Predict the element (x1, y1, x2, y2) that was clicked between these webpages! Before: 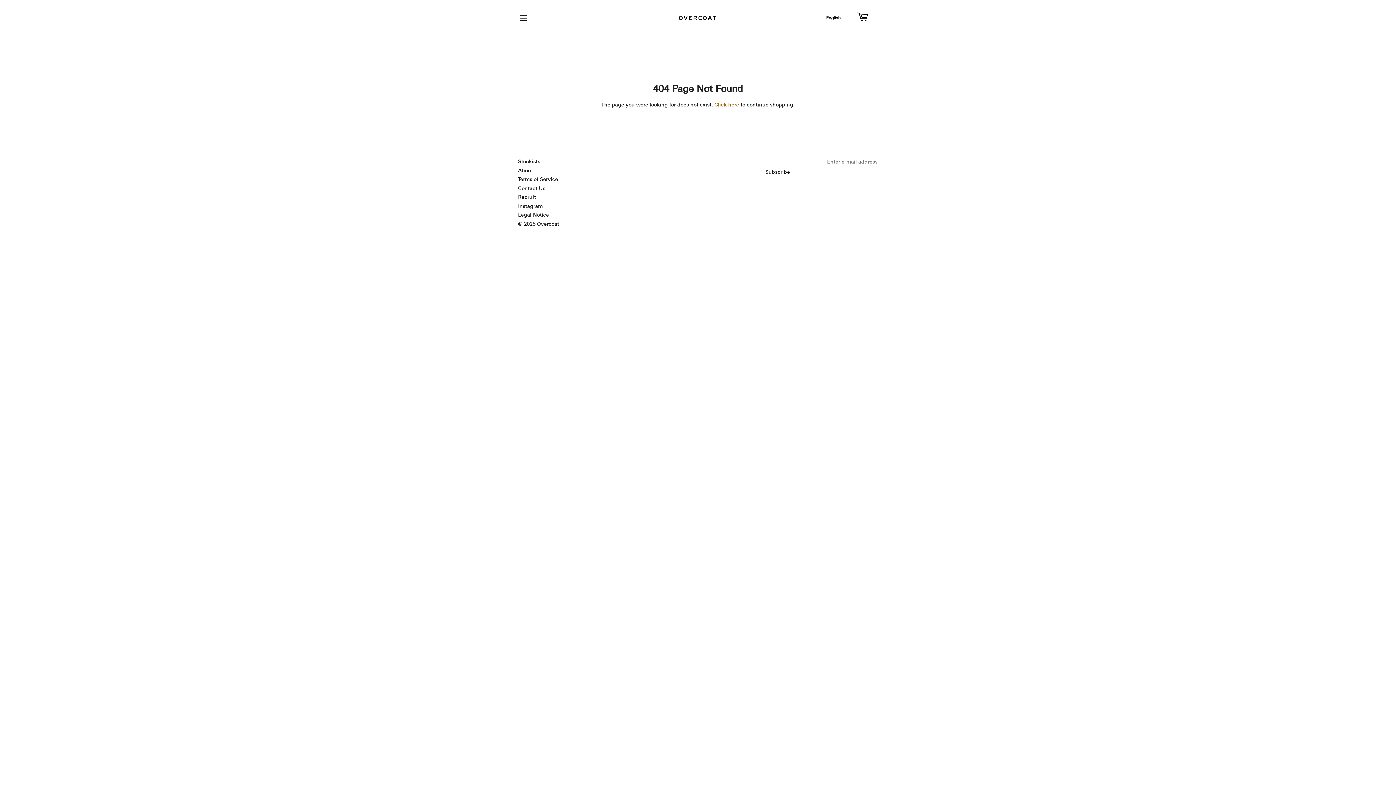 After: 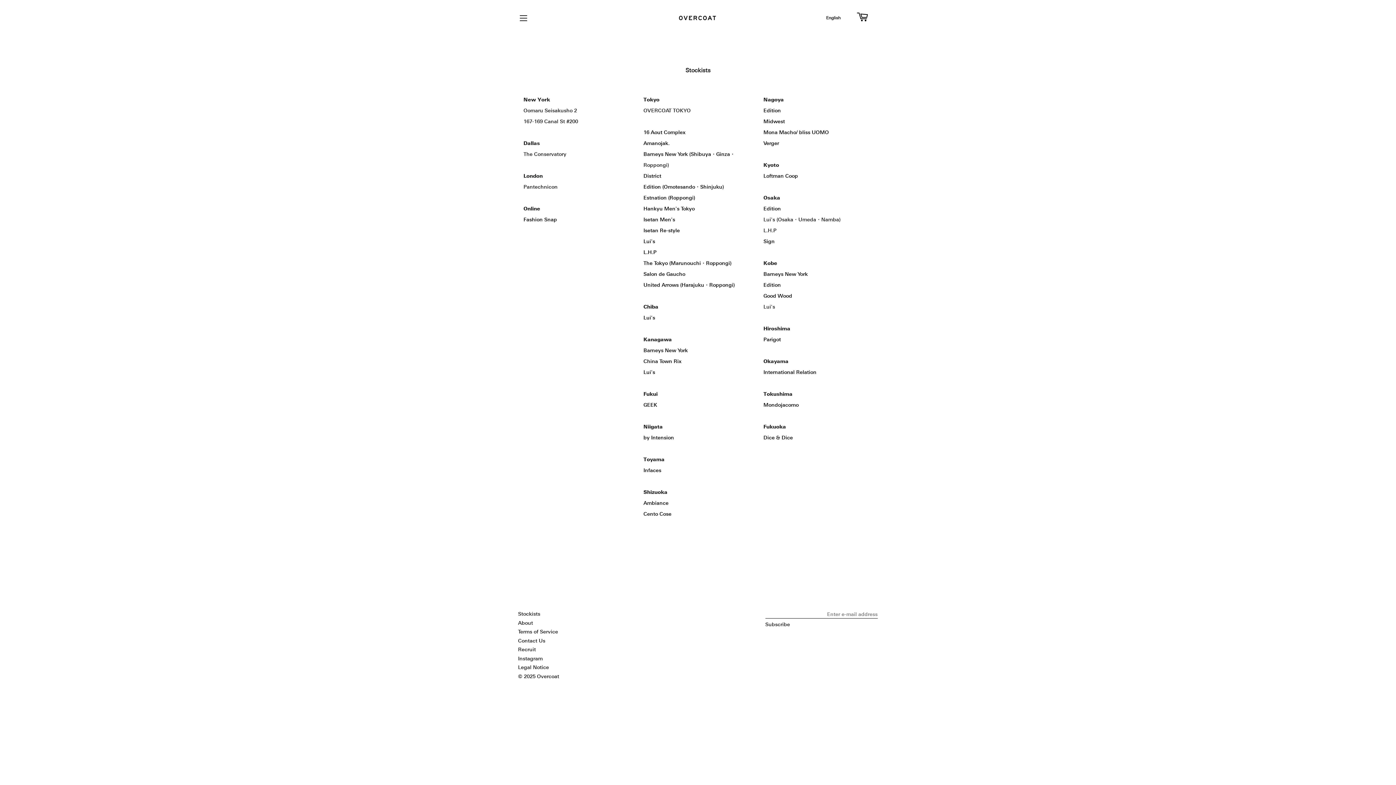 Action: bbox: (518, 158, 540, 164) label: Stockists